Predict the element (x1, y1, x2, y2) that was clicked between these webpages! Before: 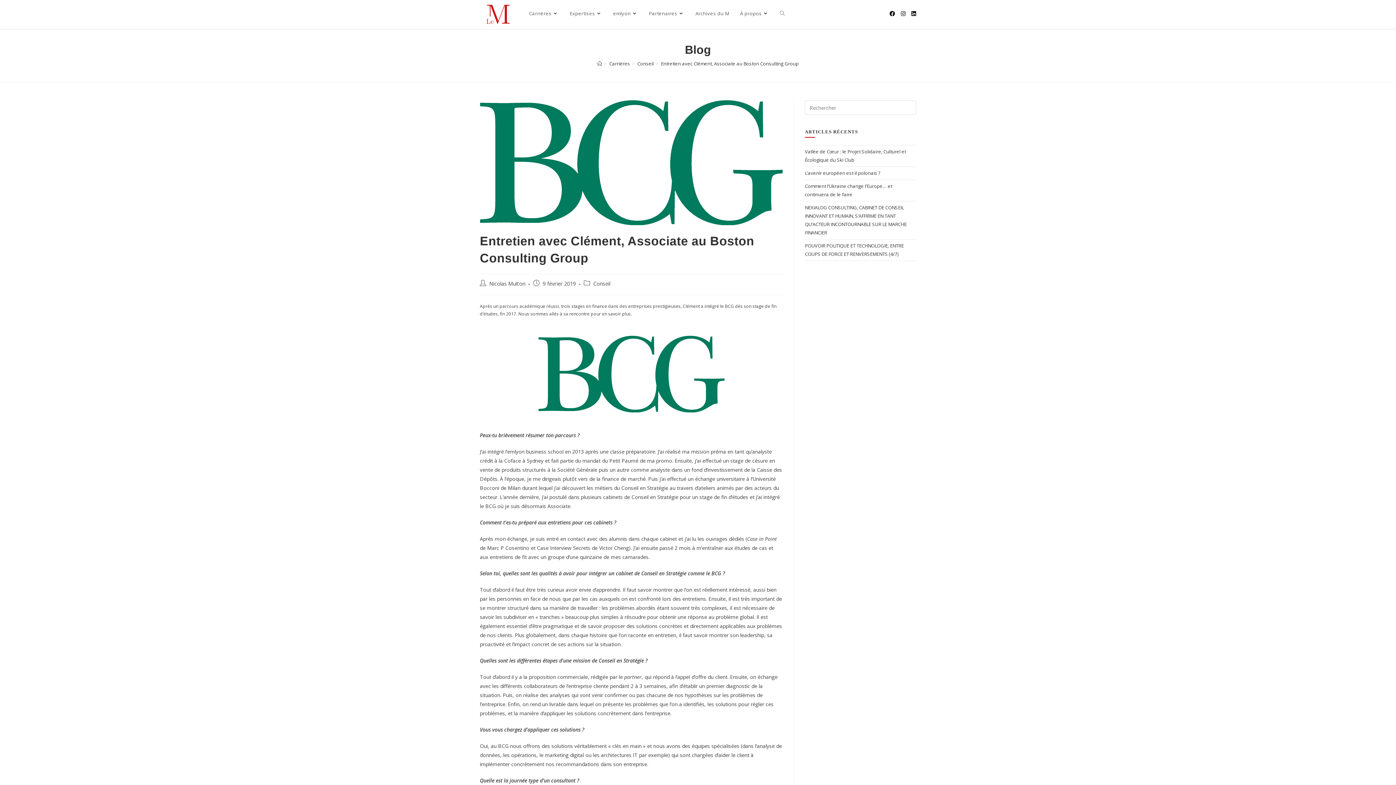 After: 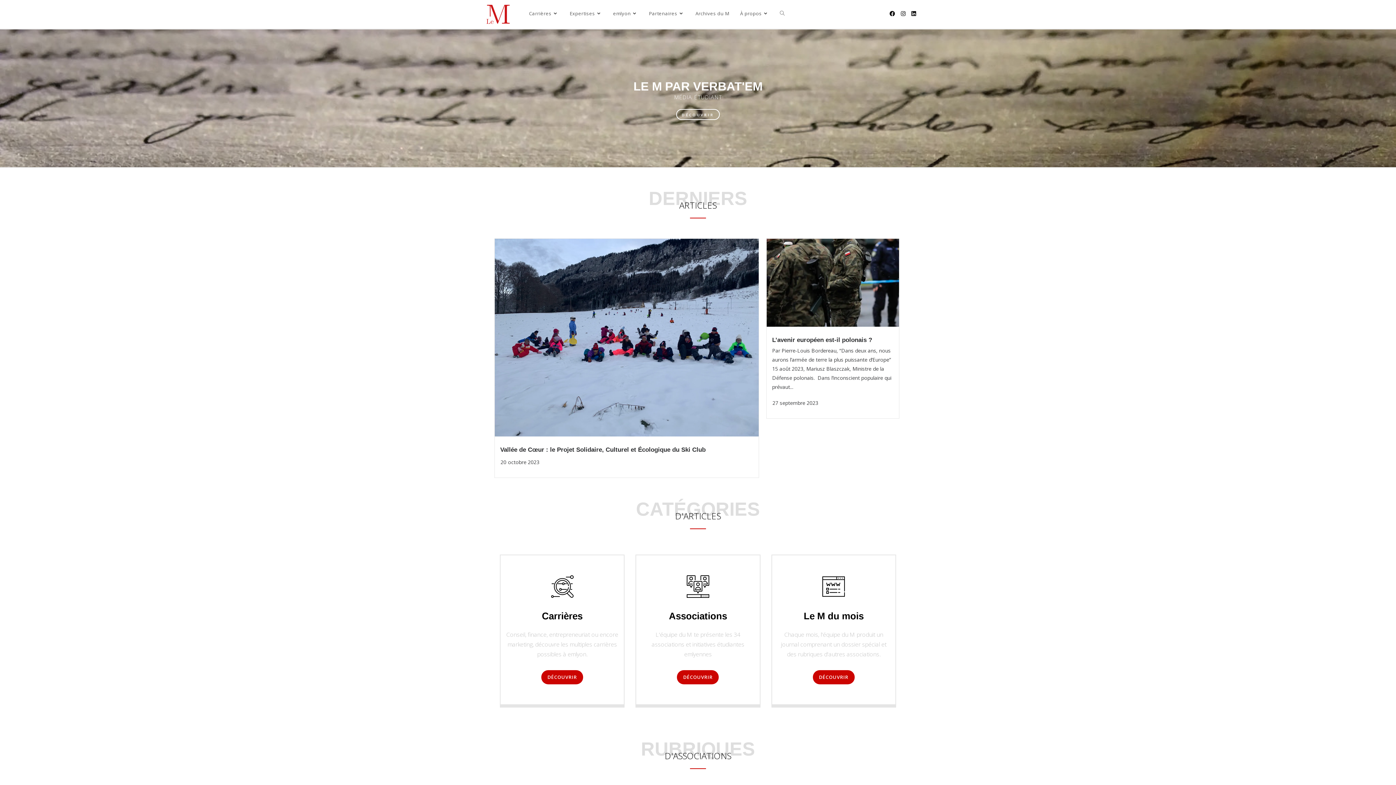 Action: bbox: (480, 10, 516, 17)